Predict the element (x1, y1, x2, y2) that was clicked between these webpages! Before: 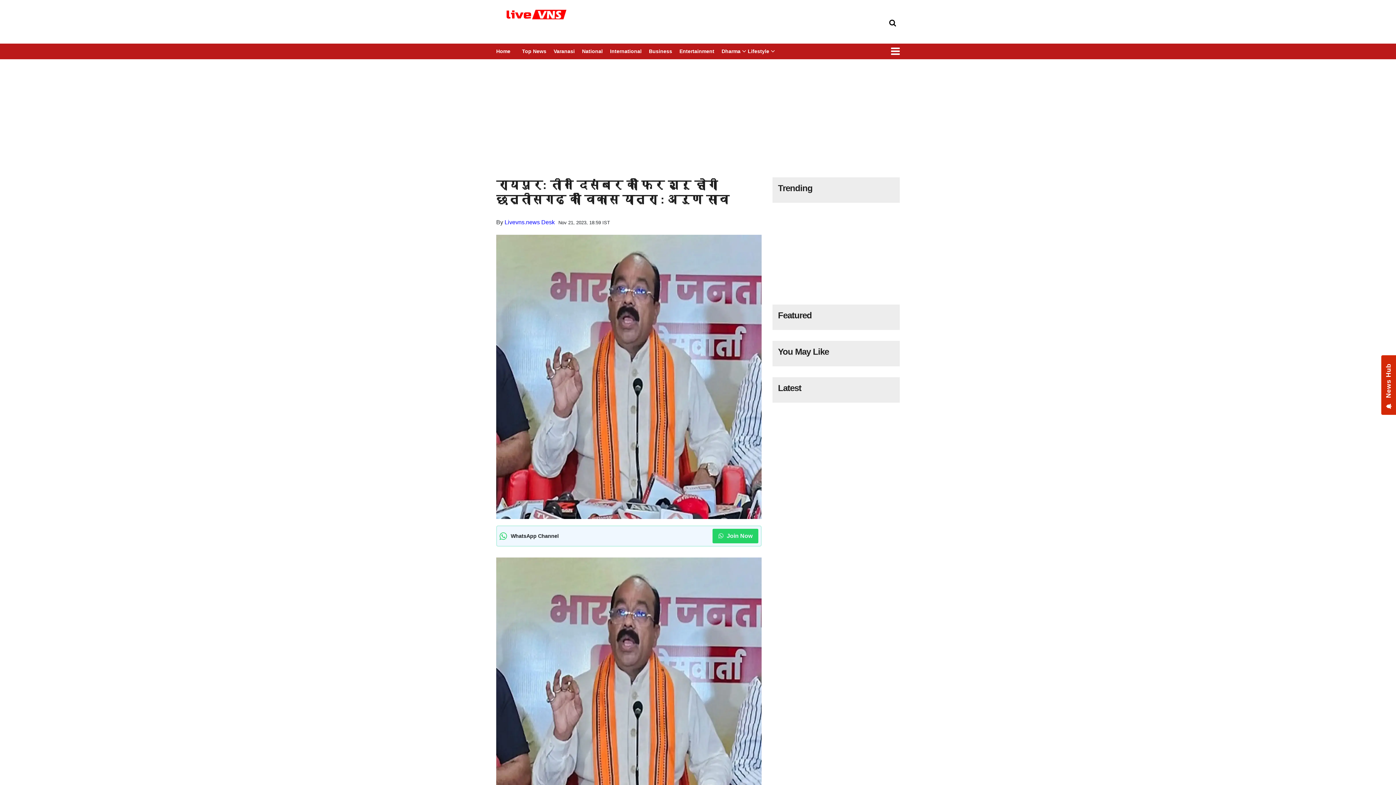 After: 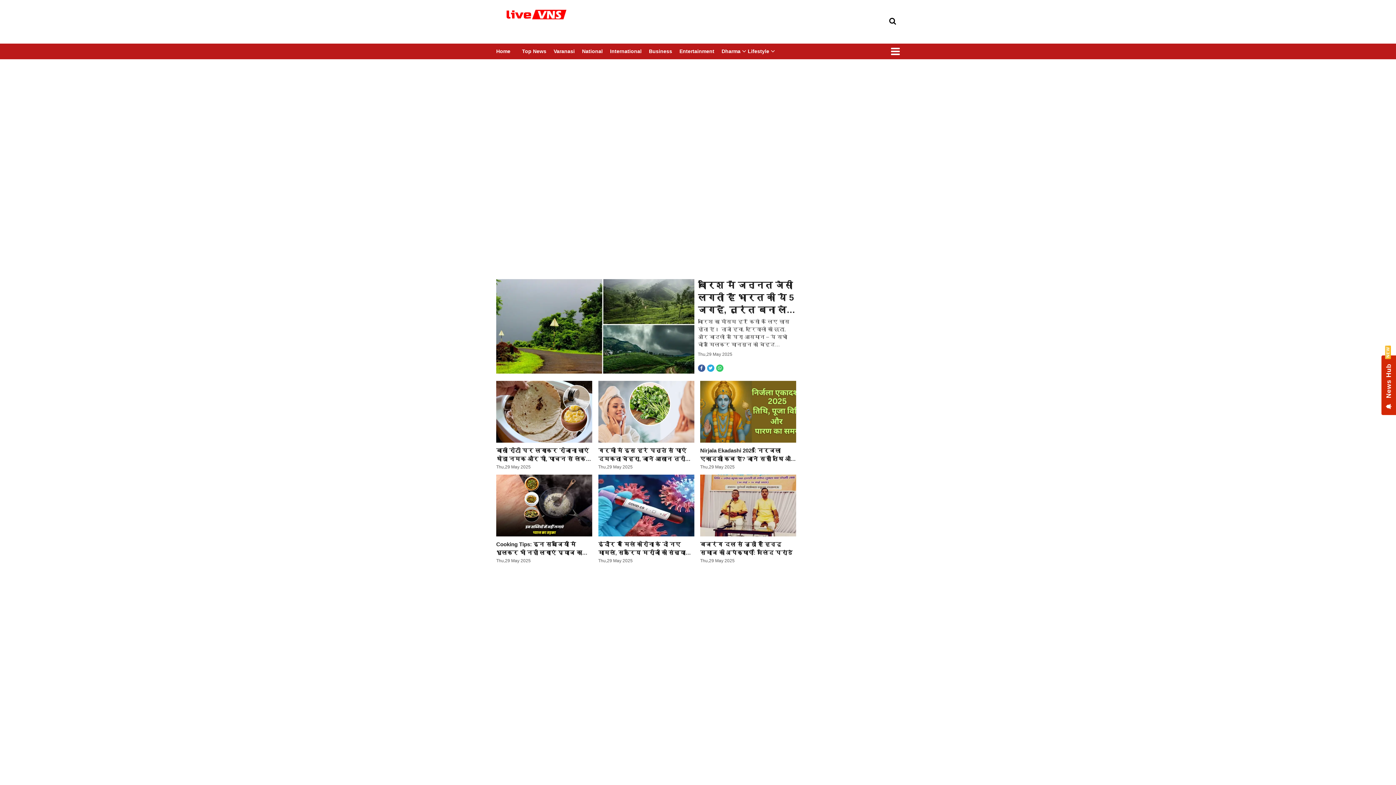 Action: bbox: (582, 43, 602, 59) label: National